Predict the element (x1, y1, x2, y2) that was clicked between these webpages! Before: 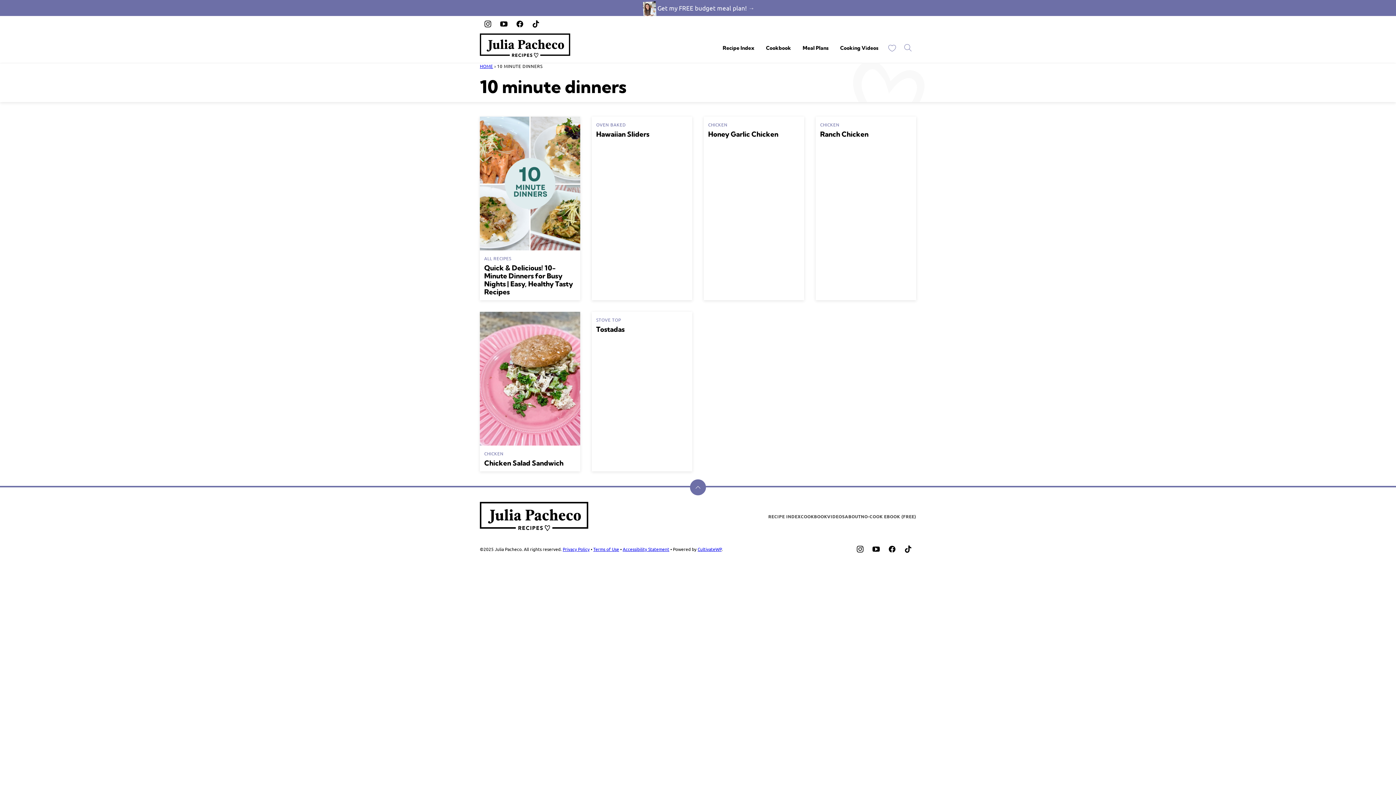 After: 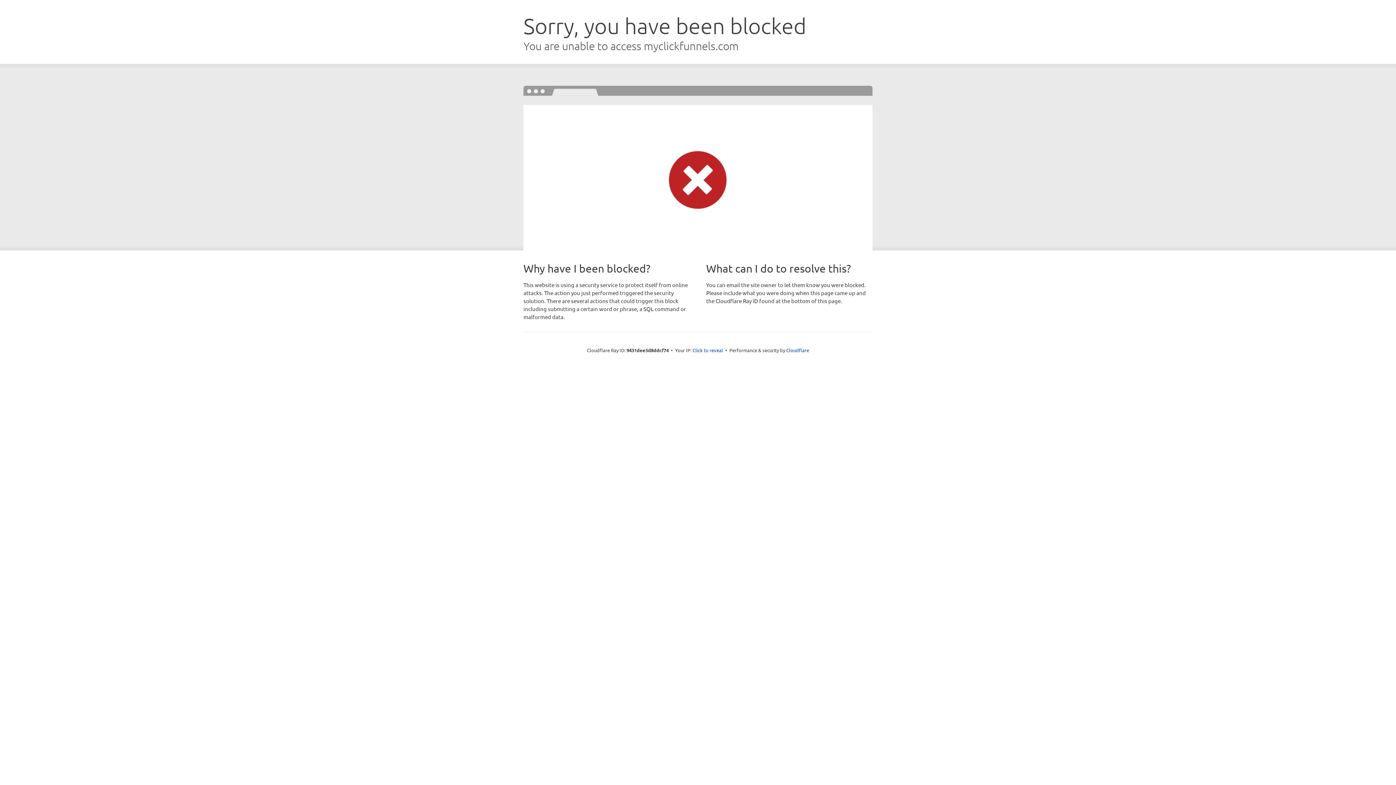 Action: label: COOKBOOK bbox: (800, 513, 827, 519)